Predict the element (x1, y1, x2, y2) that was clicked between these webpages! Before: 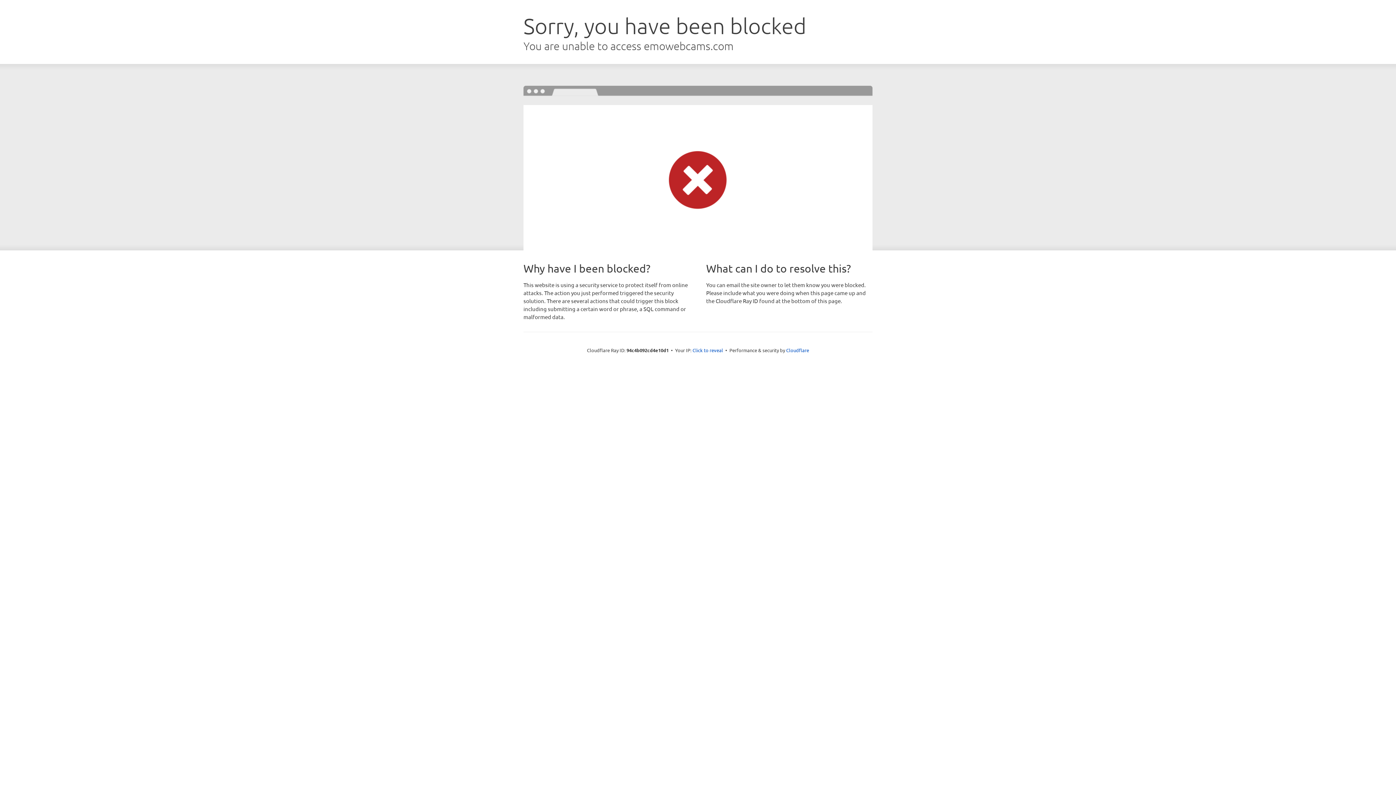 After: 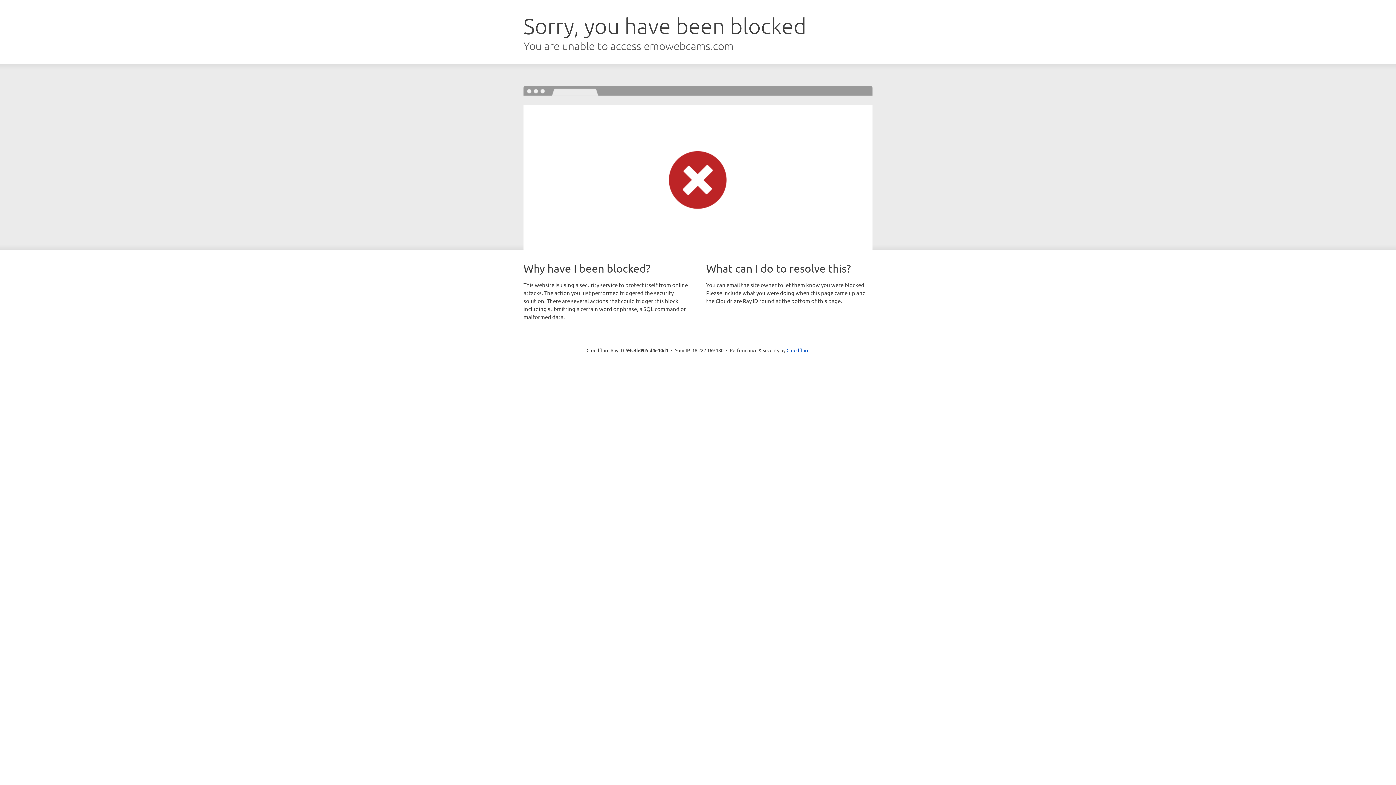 Action: label: Click to reveal bbox: (692, 346, 723, 353)